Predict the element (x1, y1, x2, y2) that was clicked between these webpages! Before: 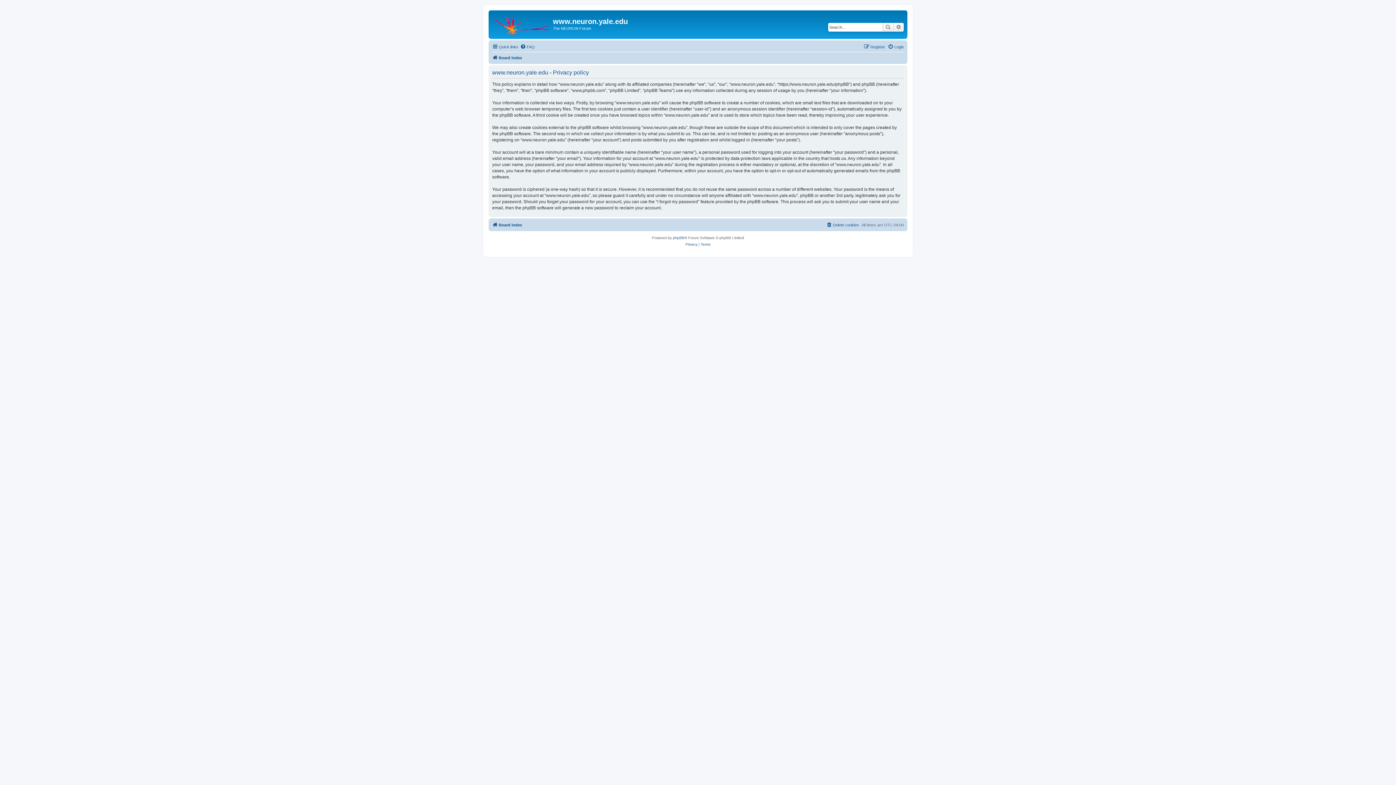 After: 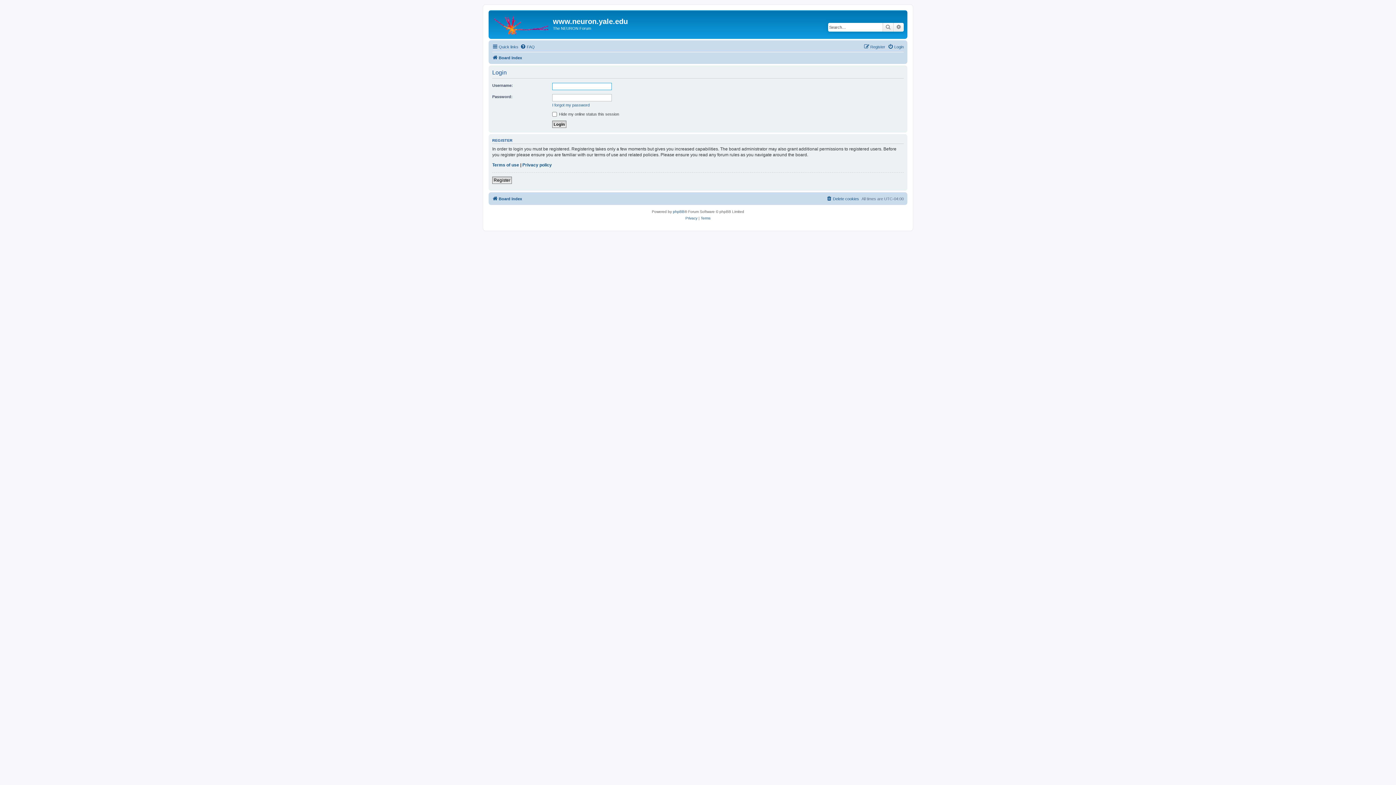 Action: bbox: (888, 42, 904, 51) label: Login